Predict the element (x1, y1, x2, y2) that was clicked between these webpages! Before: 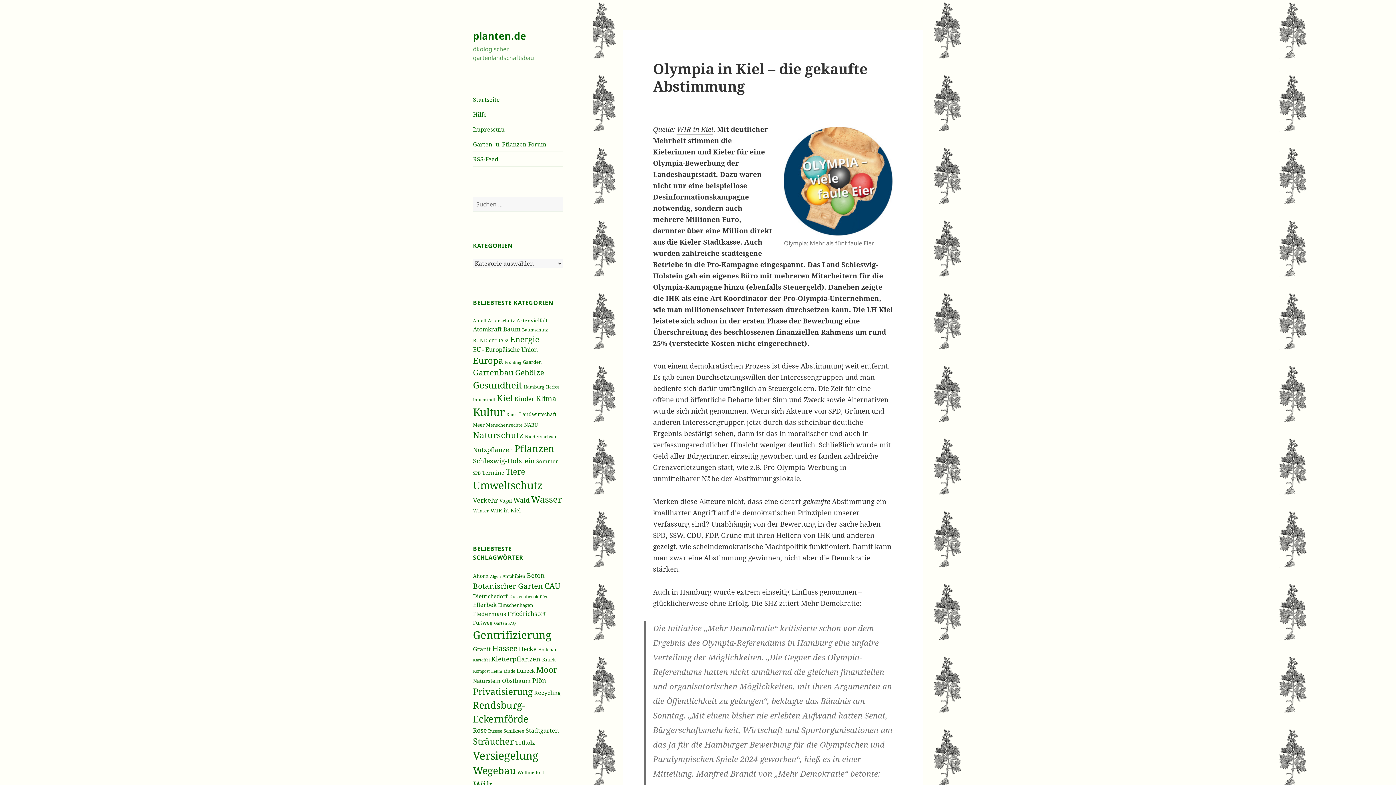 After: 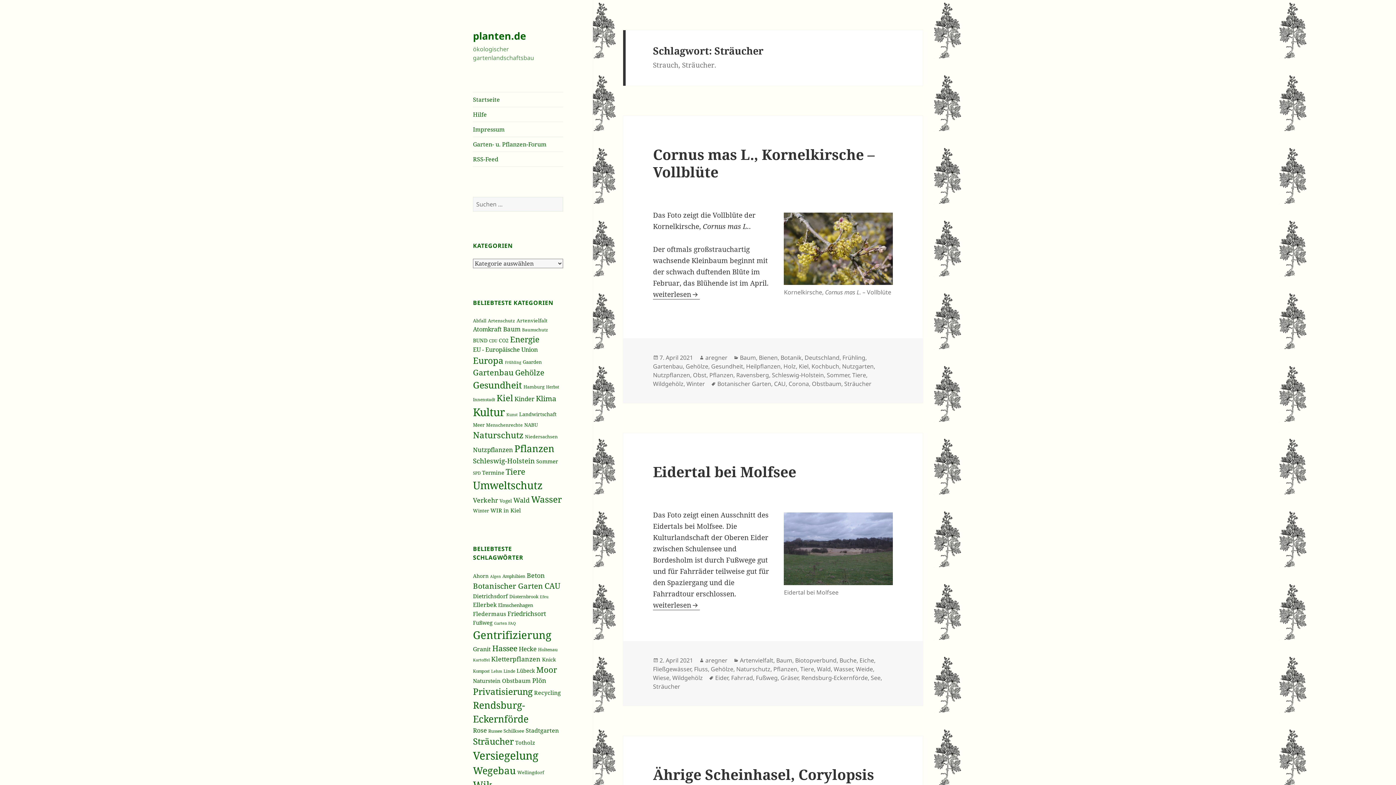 Action: bbox: (473, 735, 513, 747) label: Sträucher (82 Einträge)